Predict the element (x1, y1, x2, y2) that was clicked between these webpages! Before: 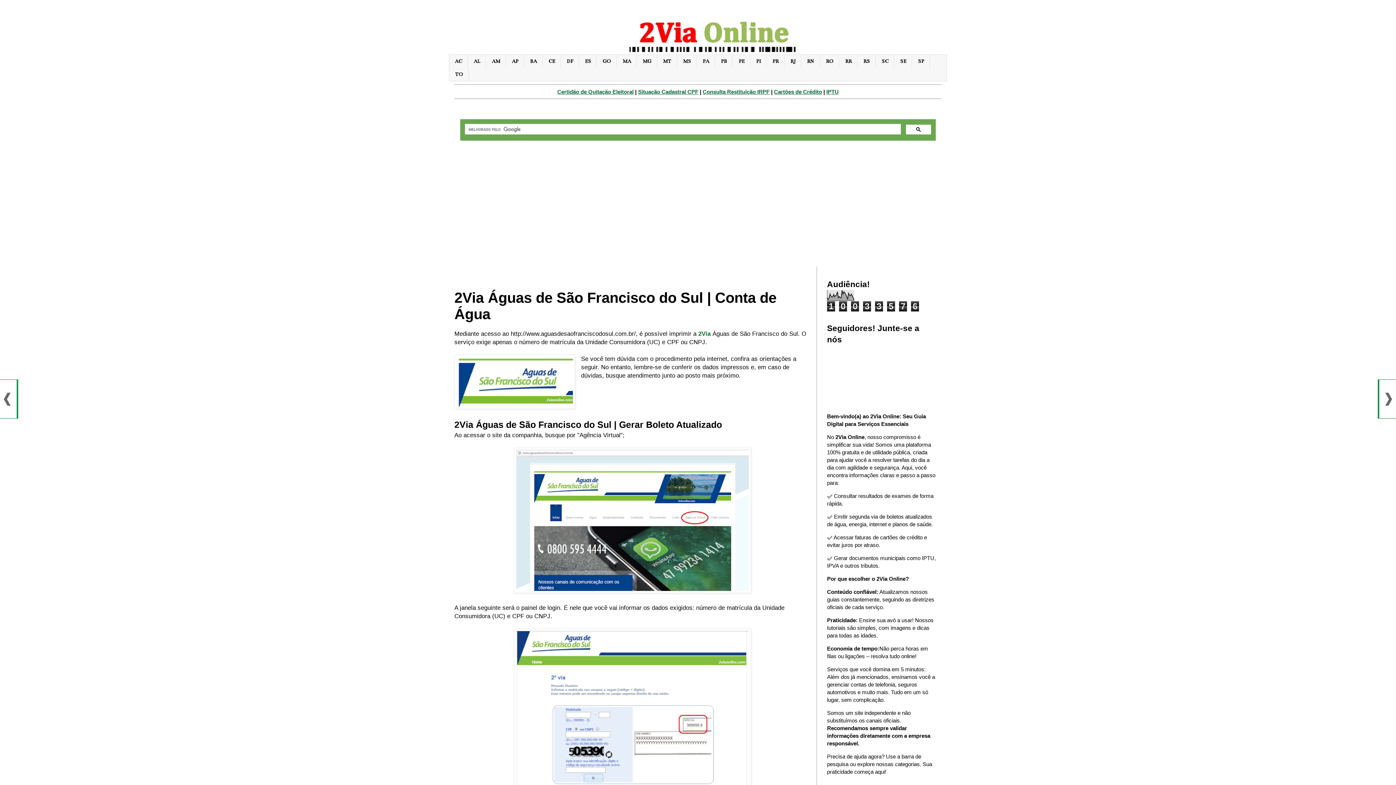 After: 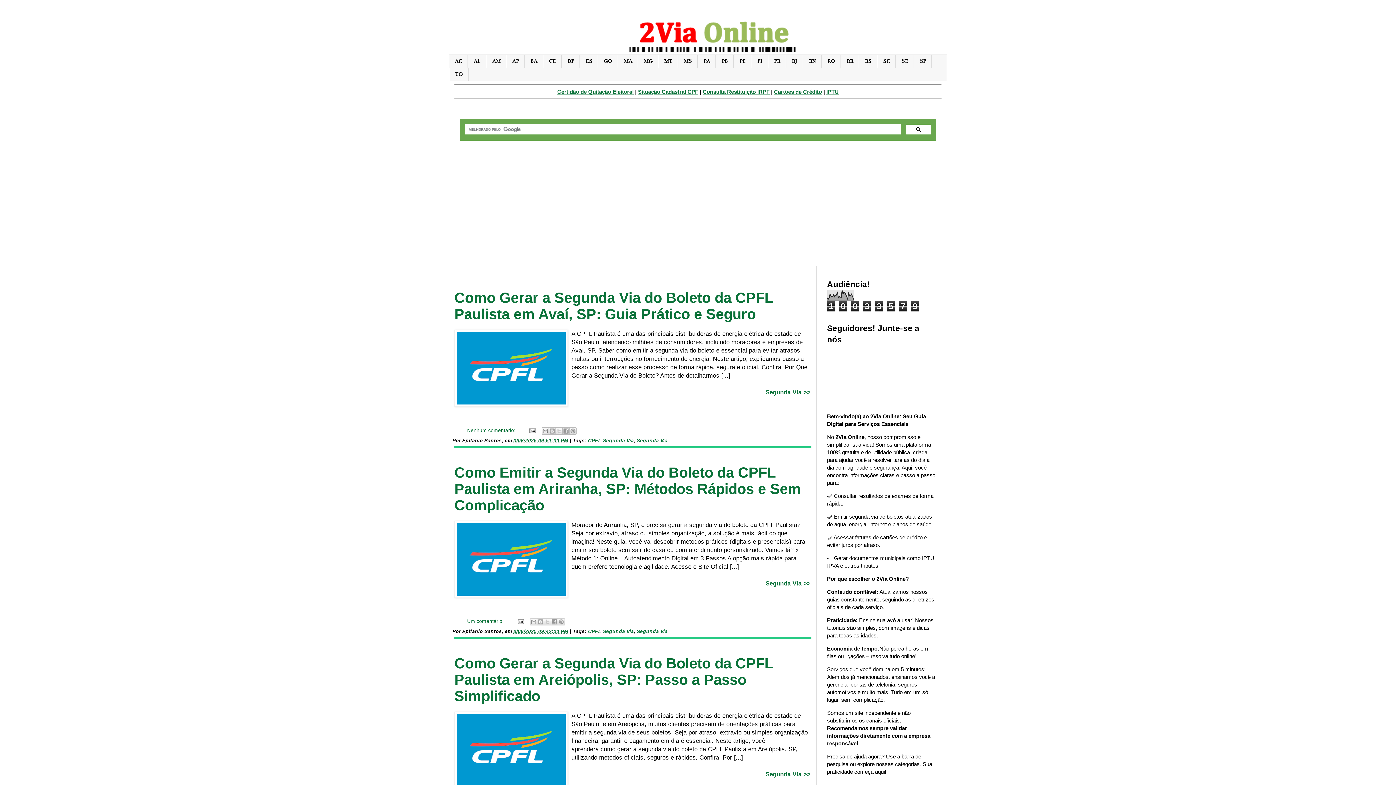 Action: bbox: (449, 14, 947, 54)